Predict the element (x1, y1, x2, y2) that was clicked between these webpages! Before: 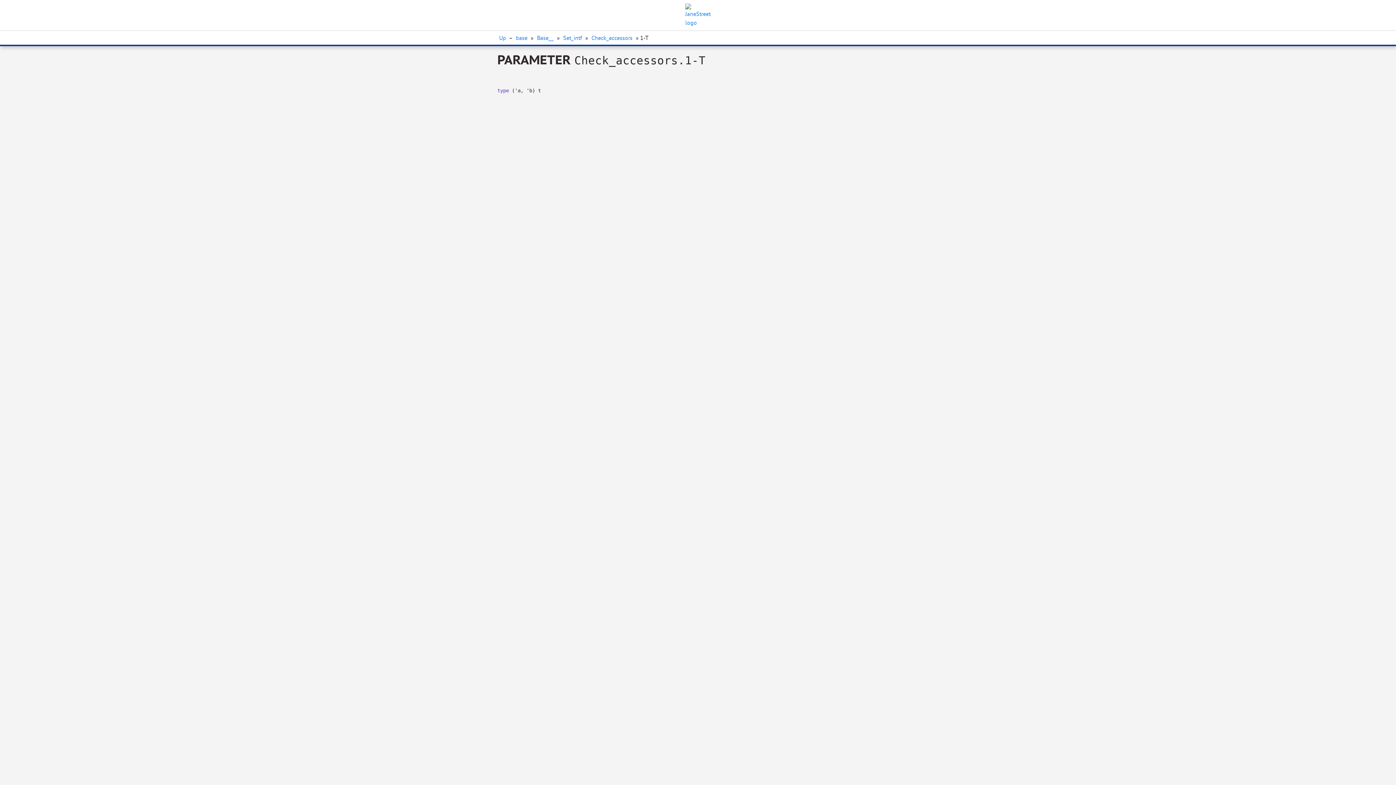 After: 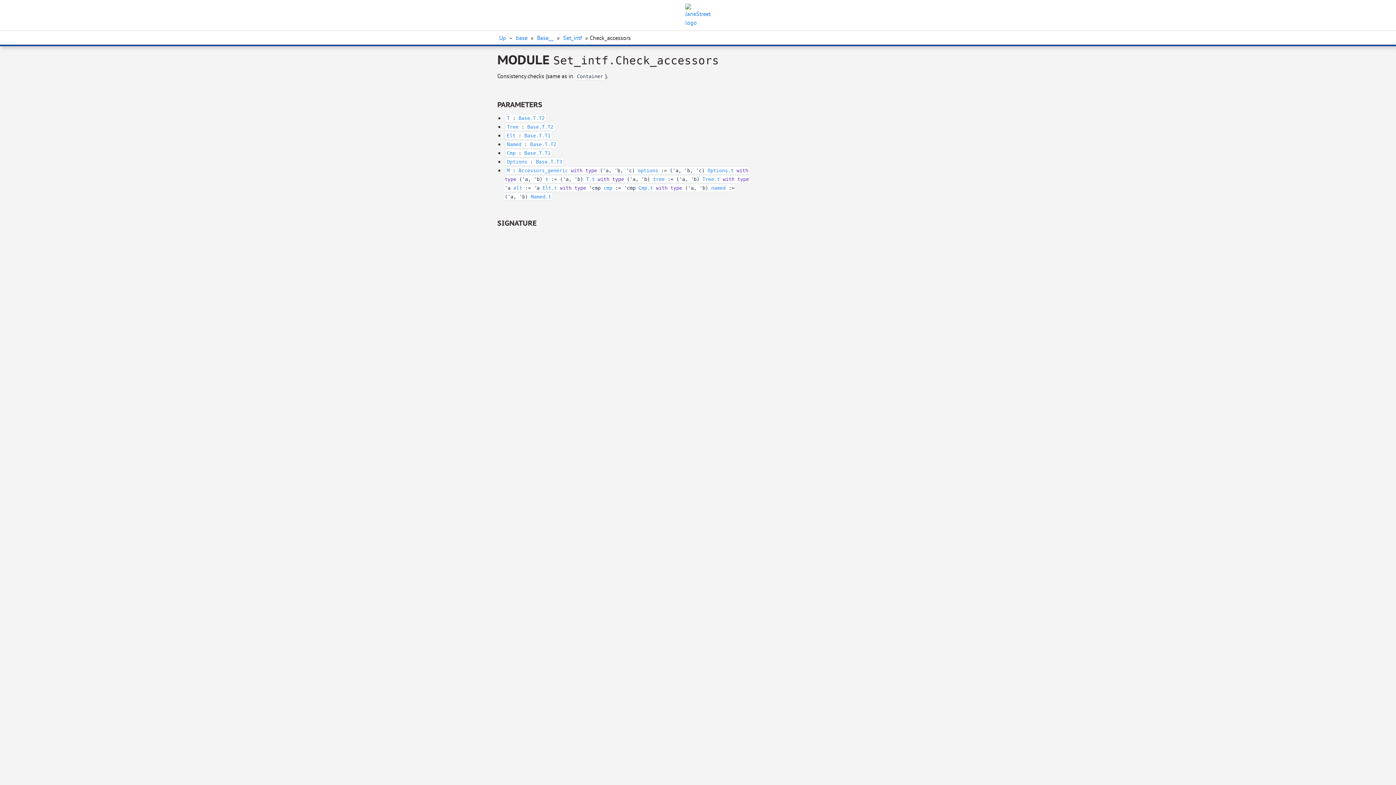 Action: bbox: (499, 34, 506, 41) label: Up